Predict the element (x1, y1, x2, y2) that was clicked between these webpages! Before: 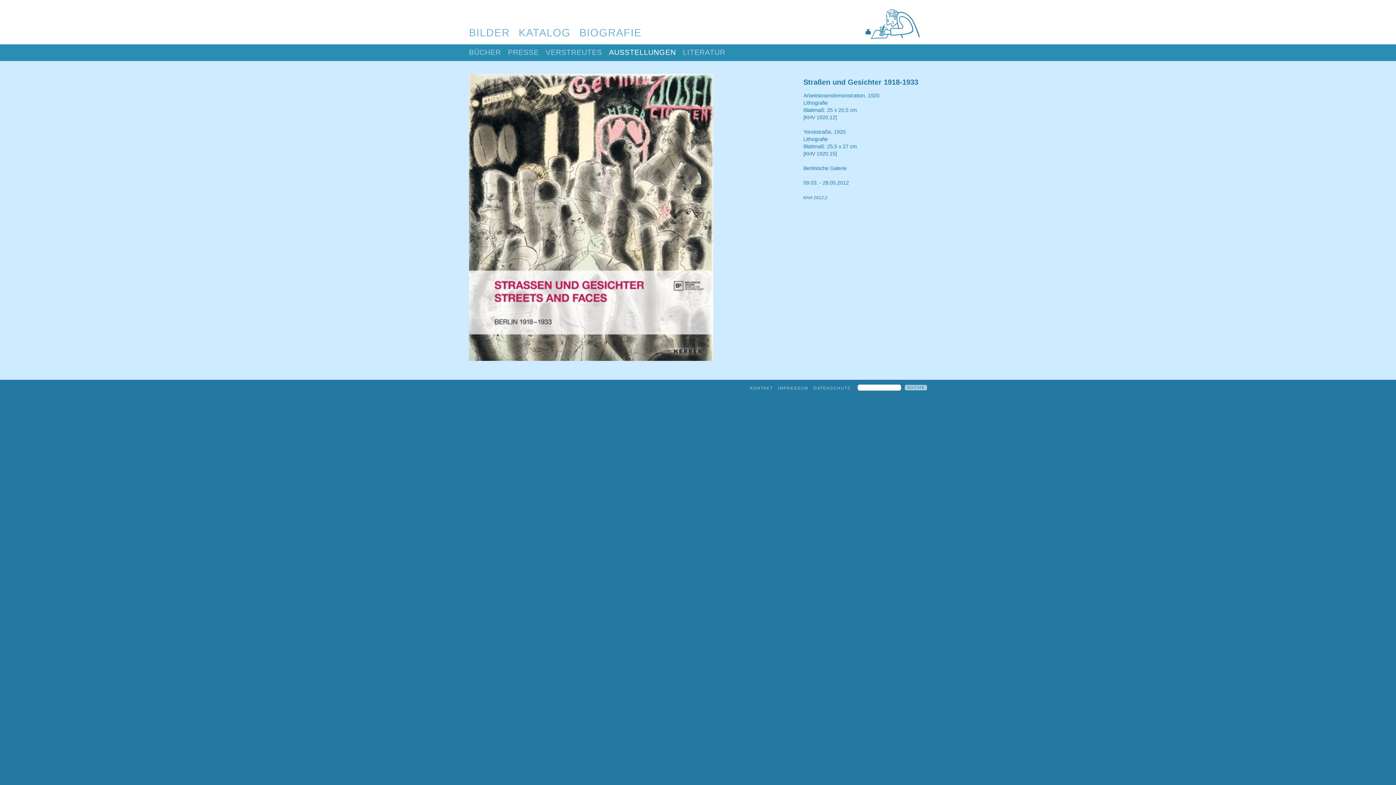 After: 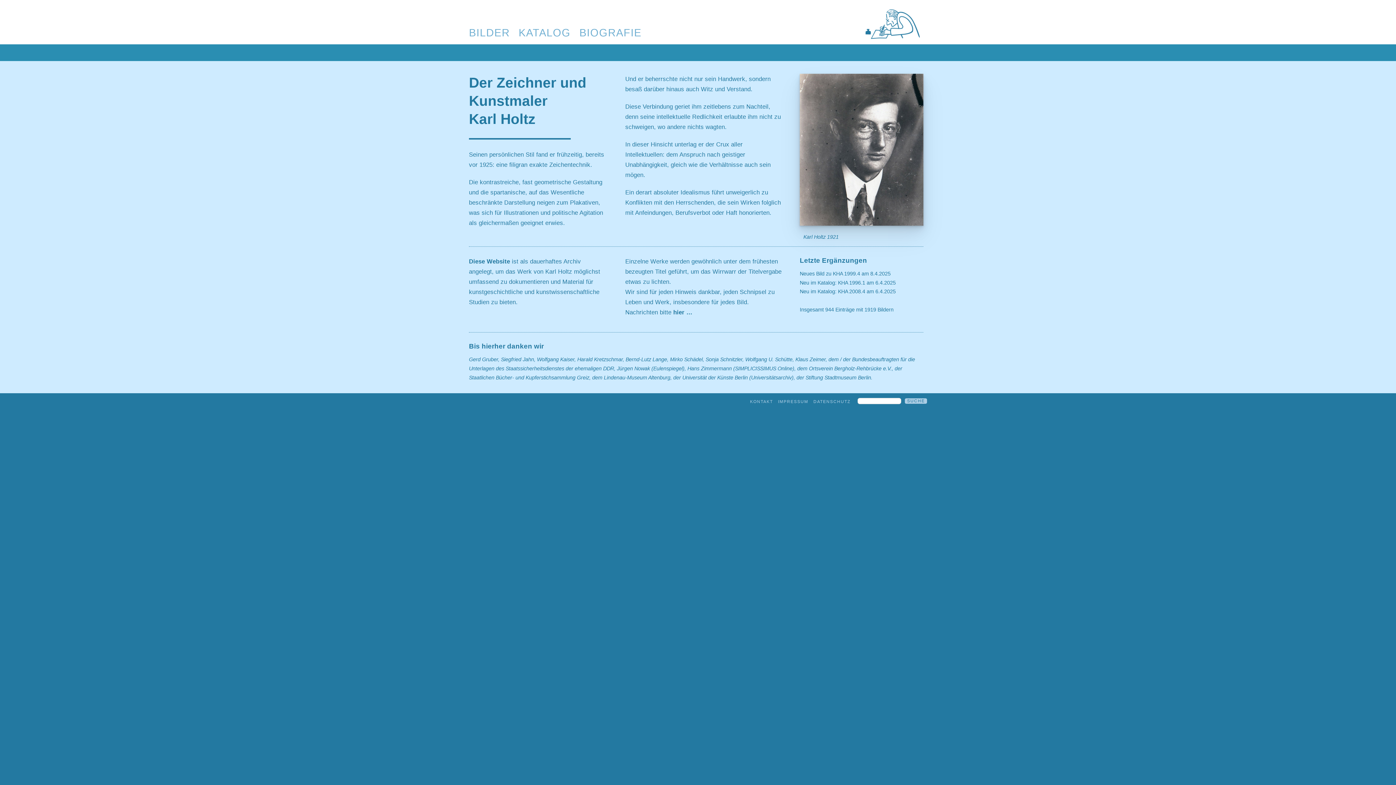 Action: bbox: (863, 34, 927, 40)